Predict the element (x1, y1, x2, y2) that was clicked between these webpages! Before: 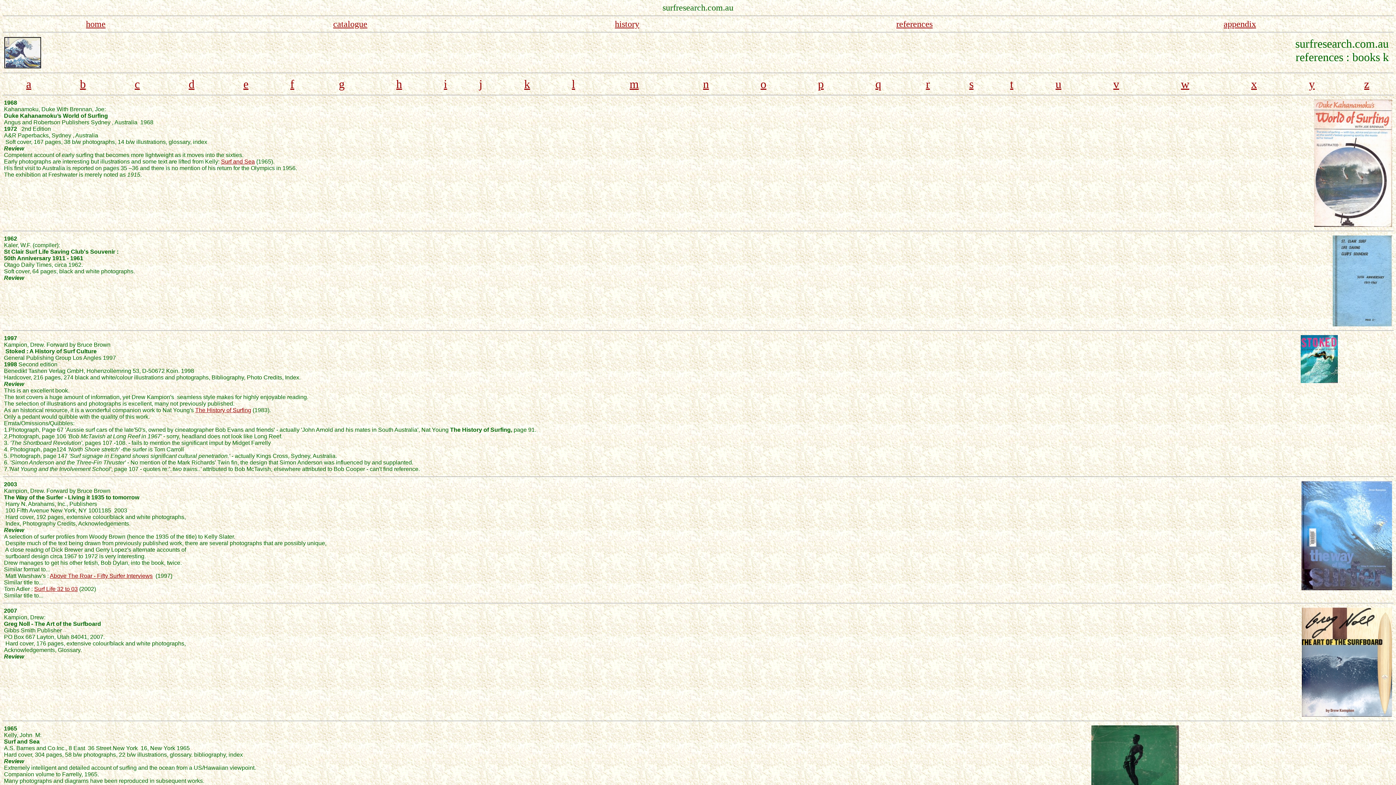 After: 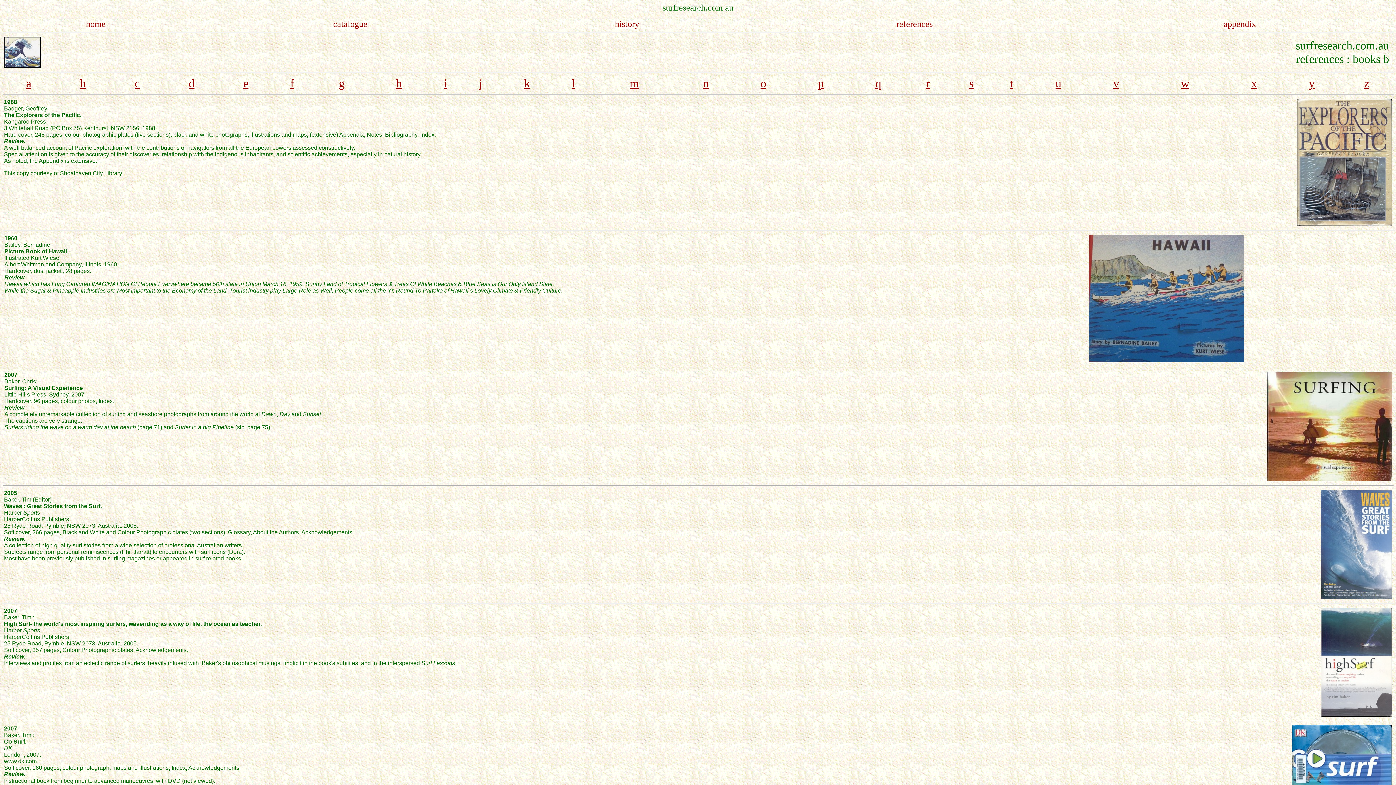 Action: label: b bbox: (80, 77, 85, 90)